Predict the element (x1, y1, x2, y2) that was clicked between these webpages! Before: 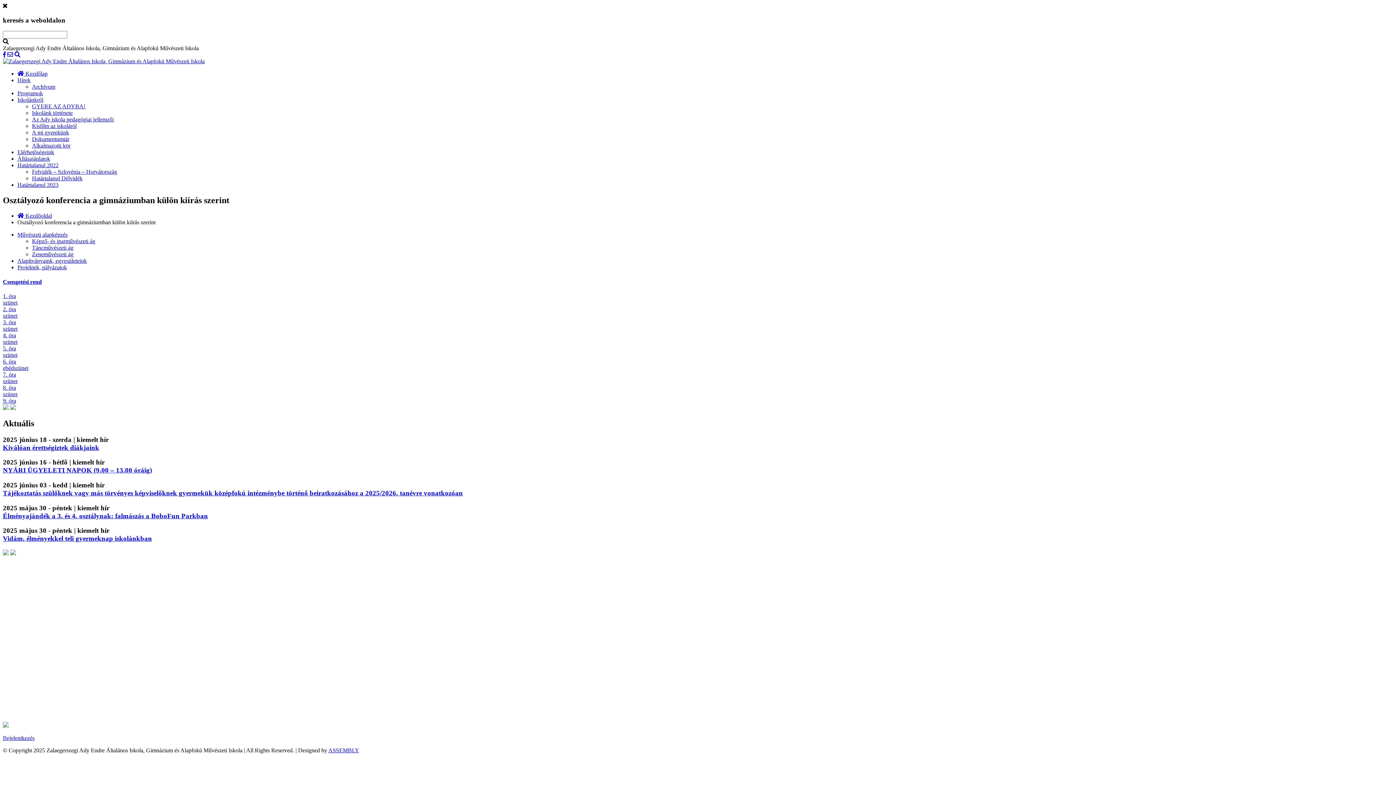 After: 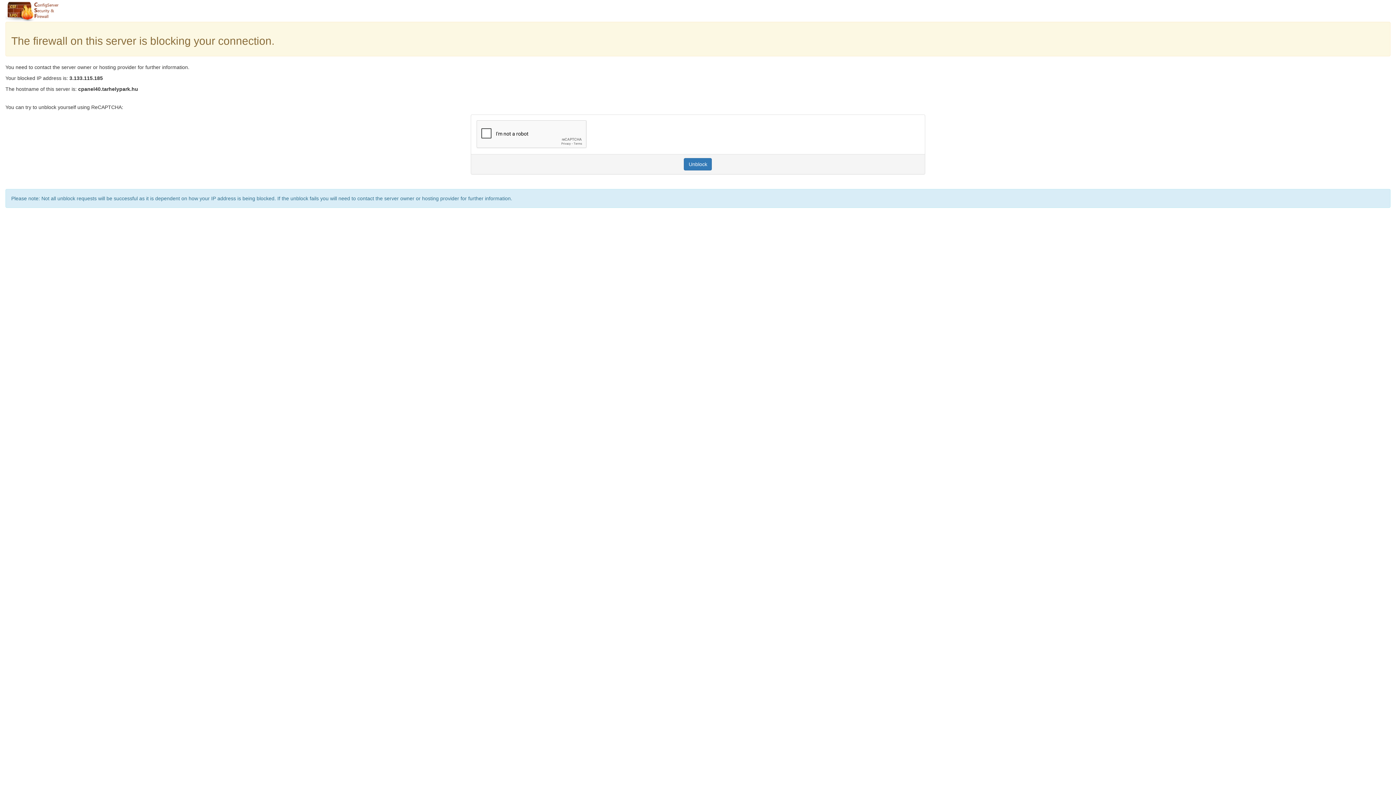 Action: bbox: (2, 58, 204, 64)